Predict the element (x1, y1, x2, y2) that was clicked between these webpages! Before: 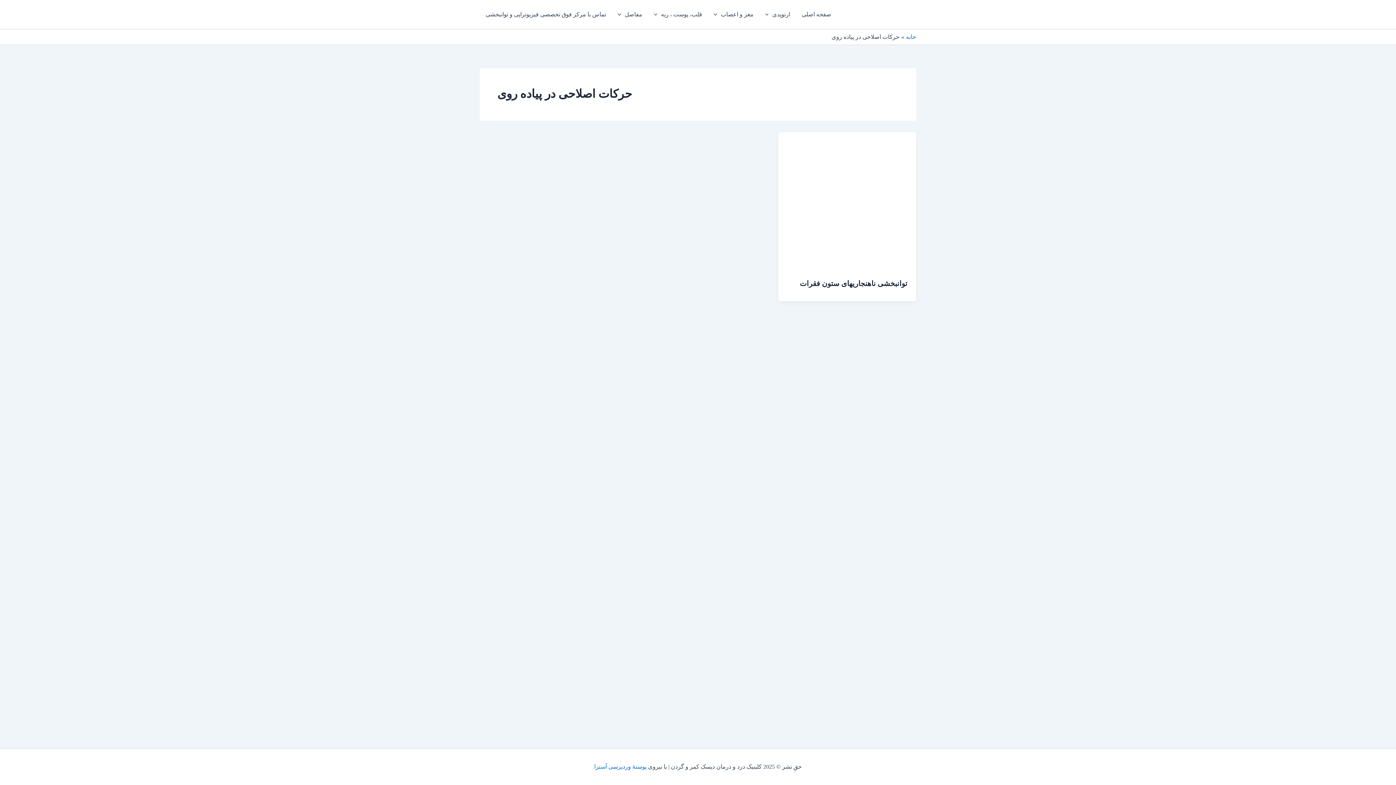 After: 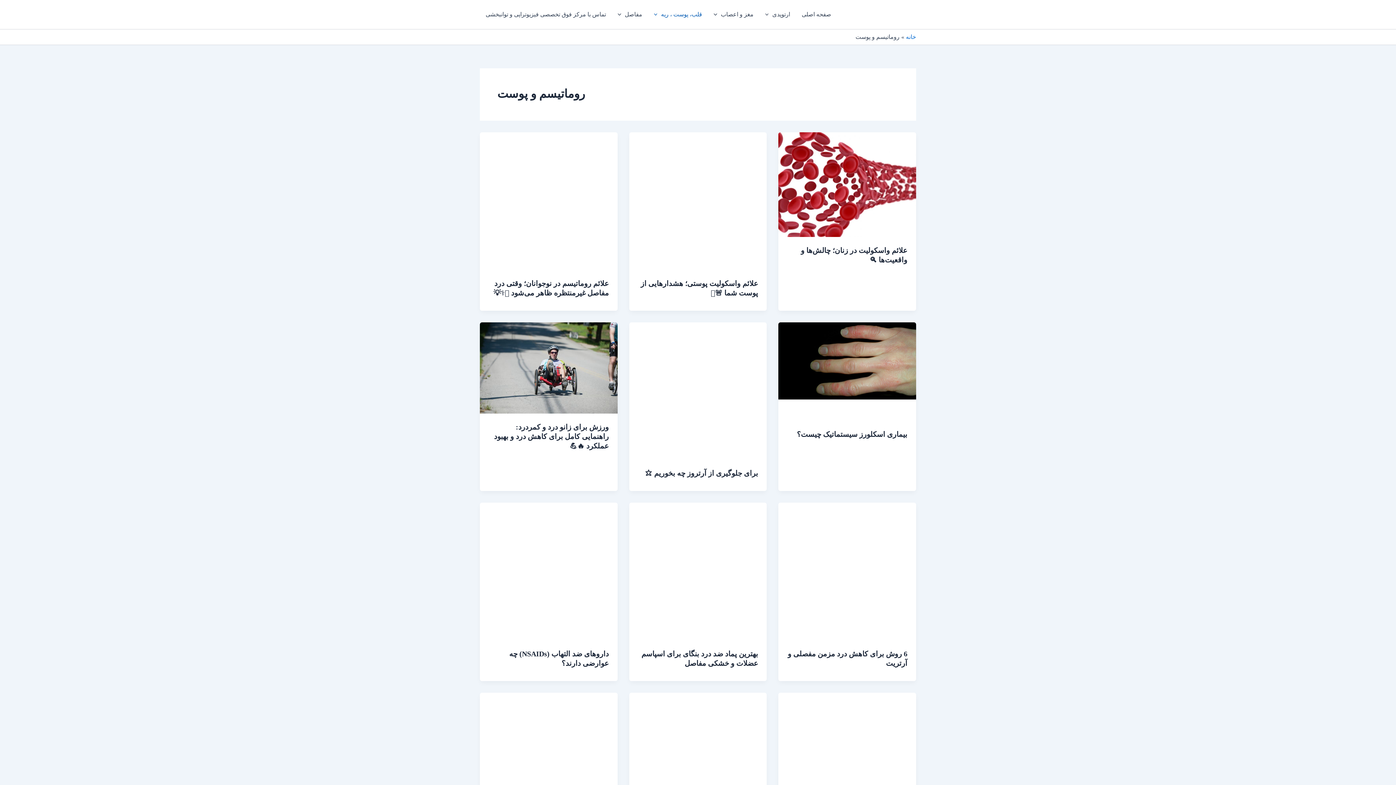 Action: bbox: (648, 0, 708, 29) label: قلب، پوست ، ریه